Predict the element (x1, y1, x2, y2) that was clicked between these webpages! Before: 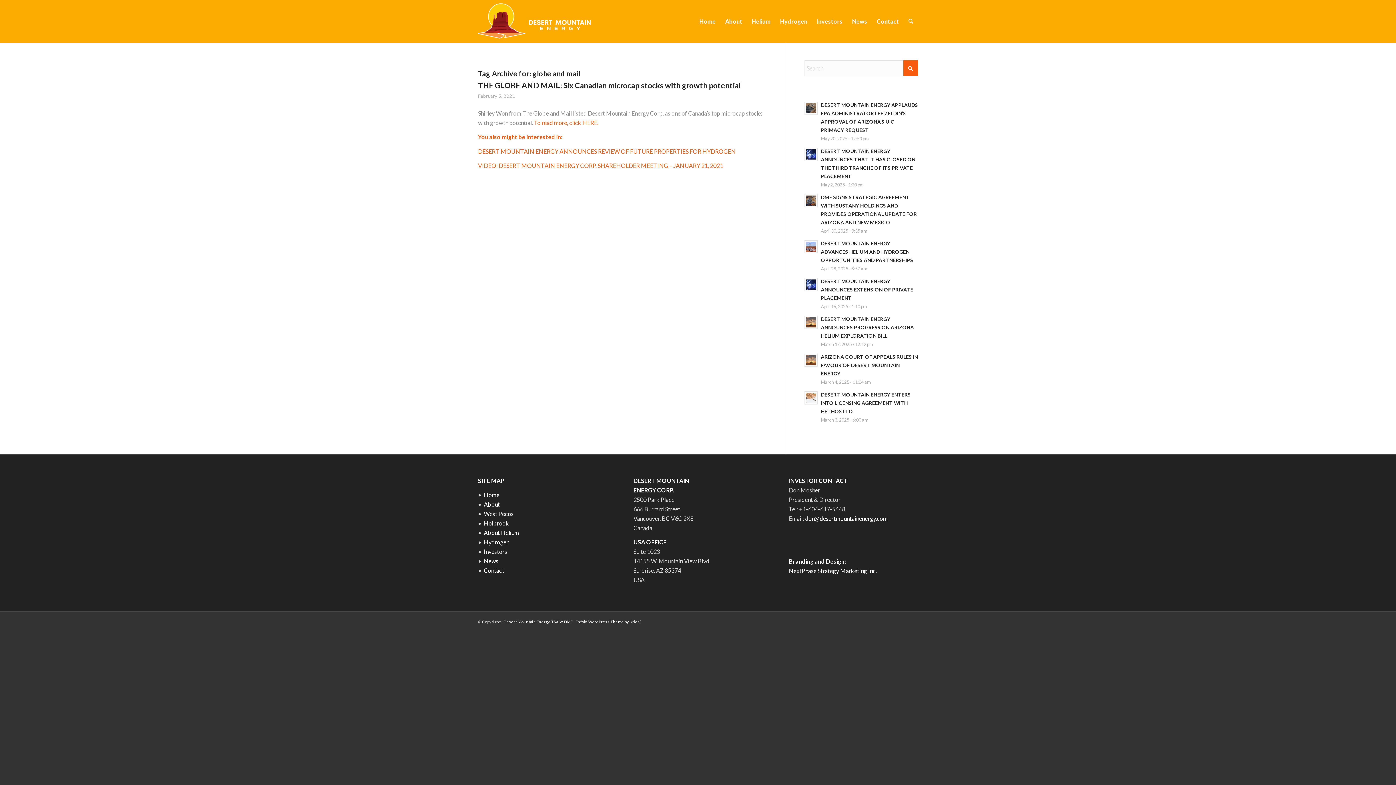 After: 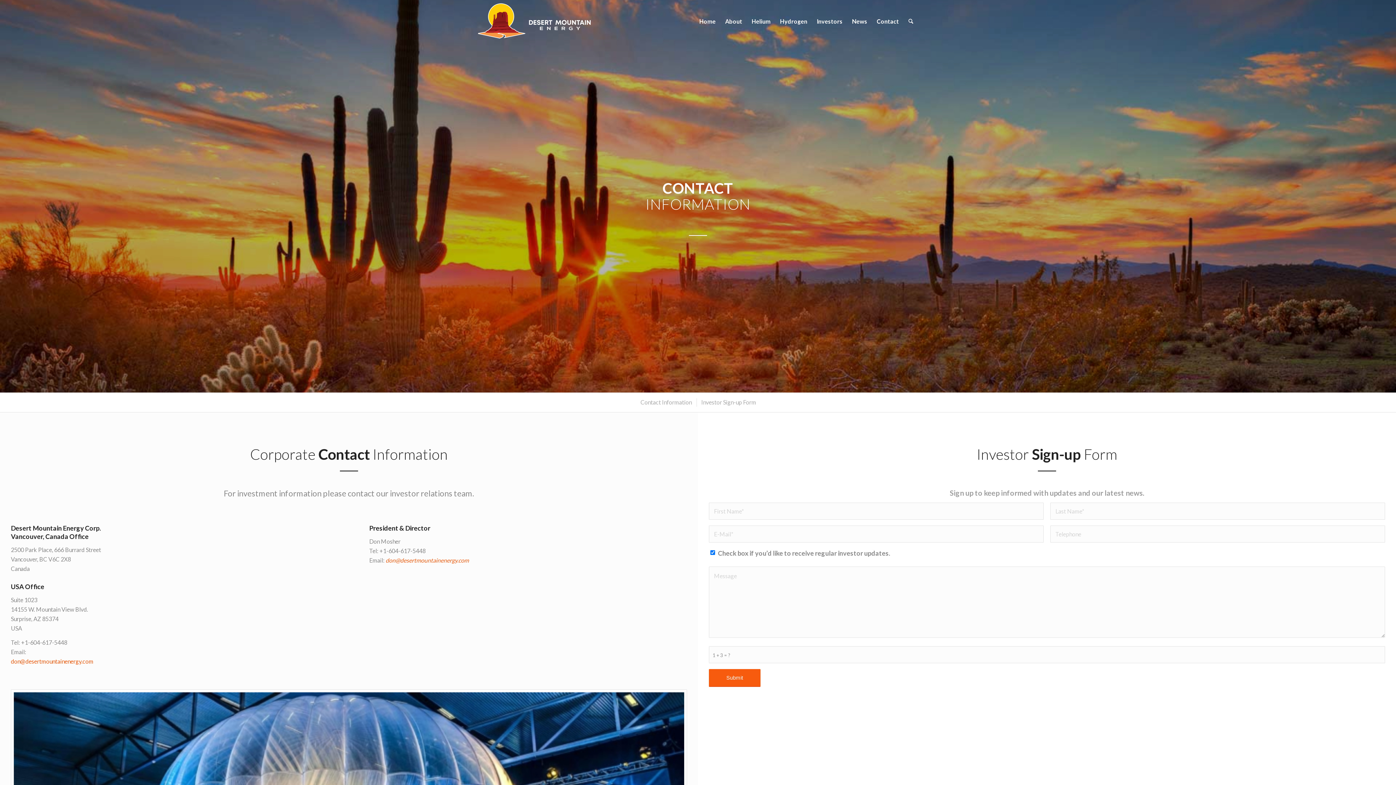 Action: bbox: (484, 567, 504, 574) label: Contact